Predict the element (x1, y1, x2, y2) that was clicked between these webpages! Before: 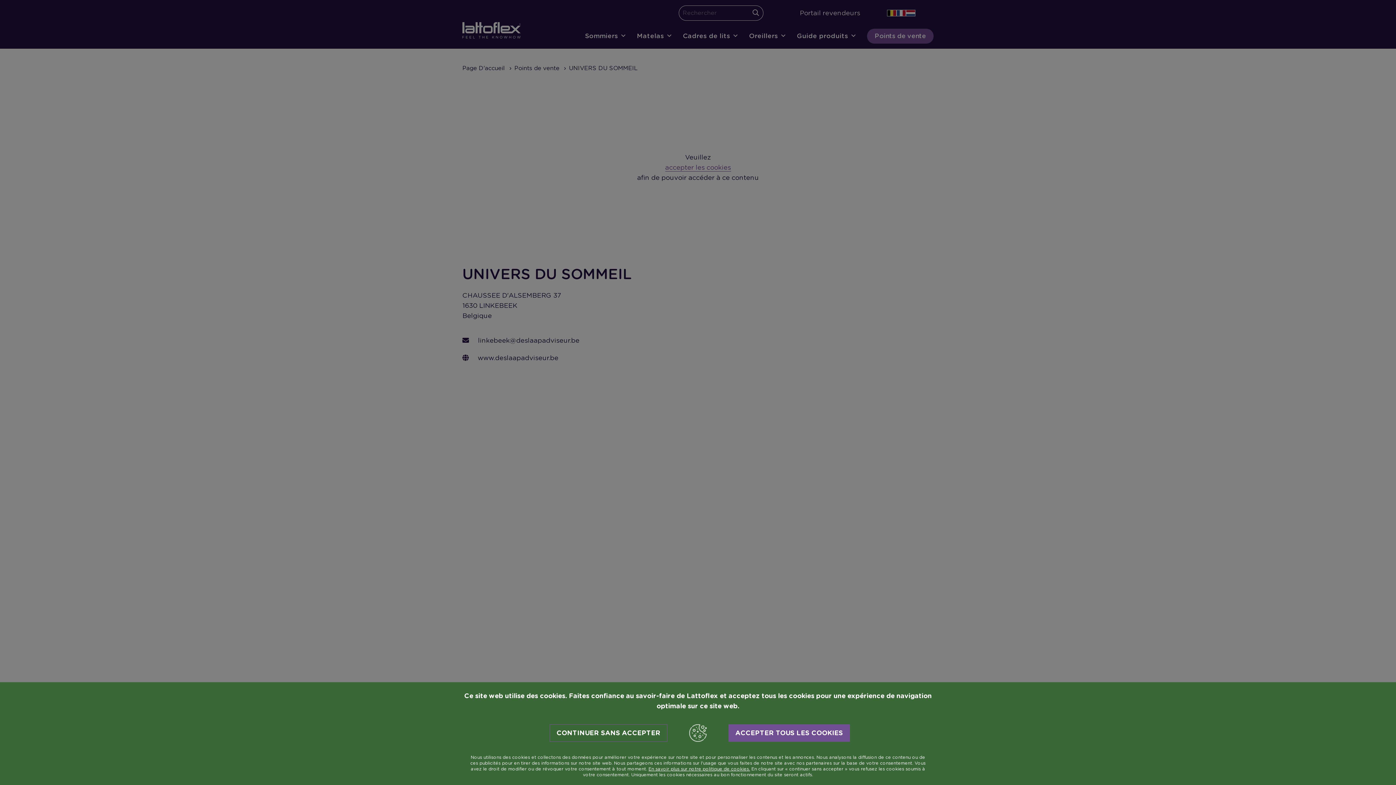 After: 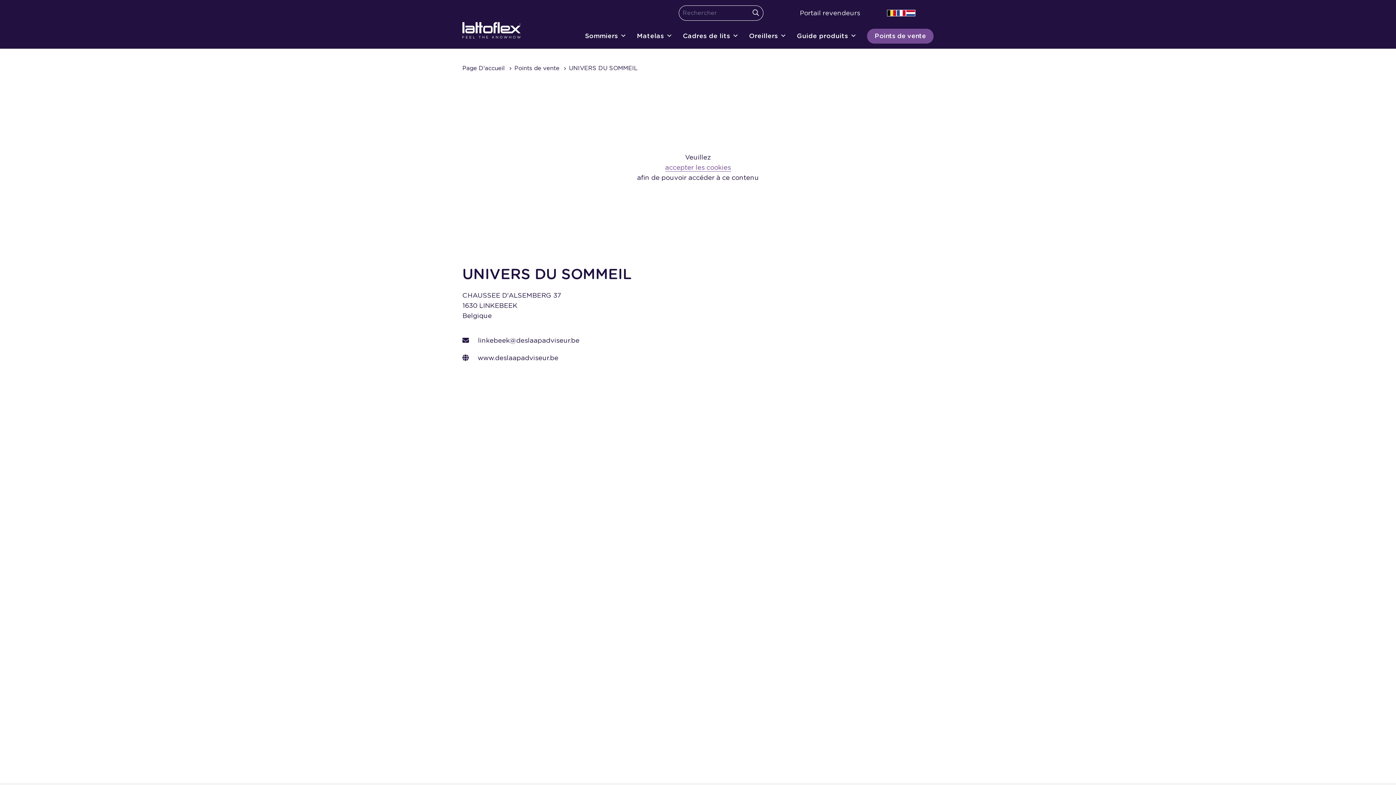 Action: label: CONTINUER SANS ACCEPTER bbox: (549, 724, 667, 742)